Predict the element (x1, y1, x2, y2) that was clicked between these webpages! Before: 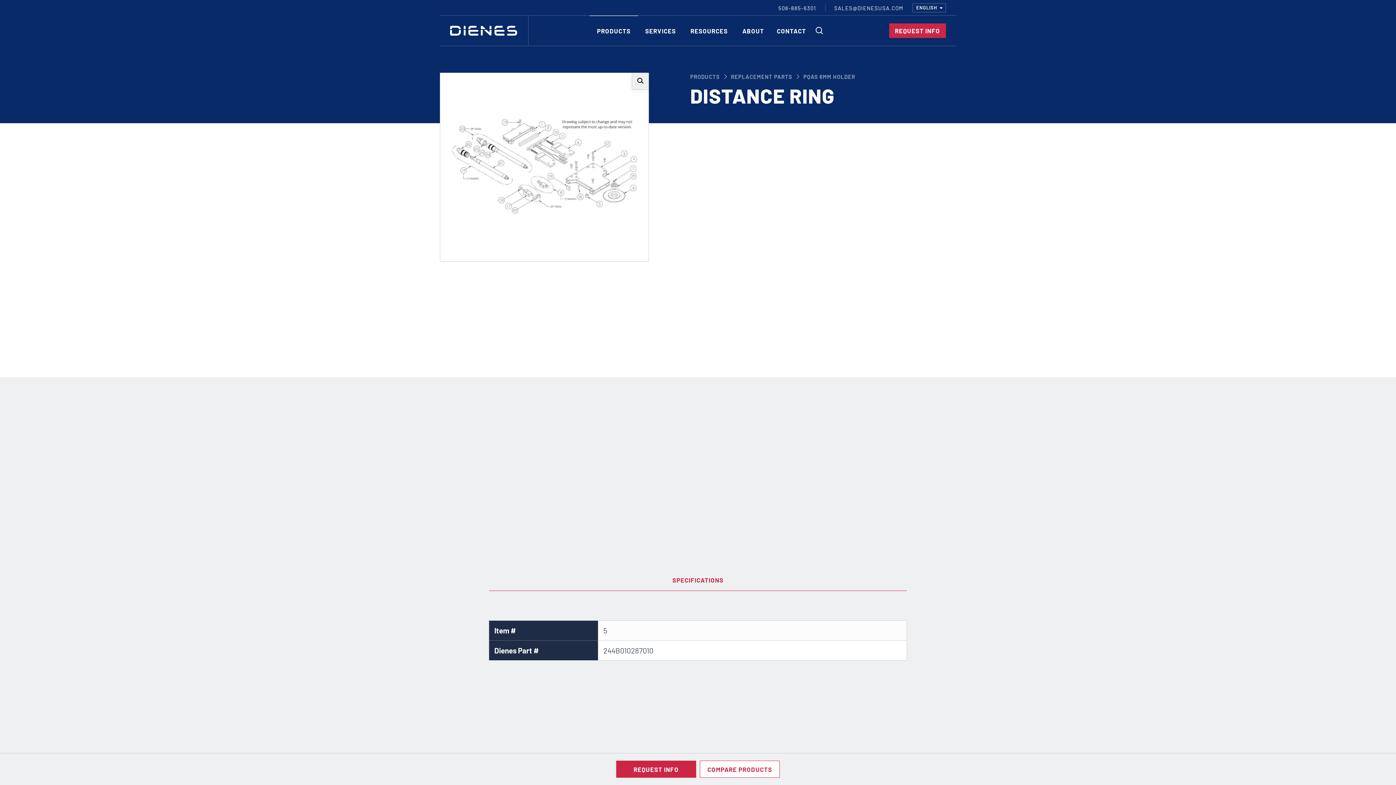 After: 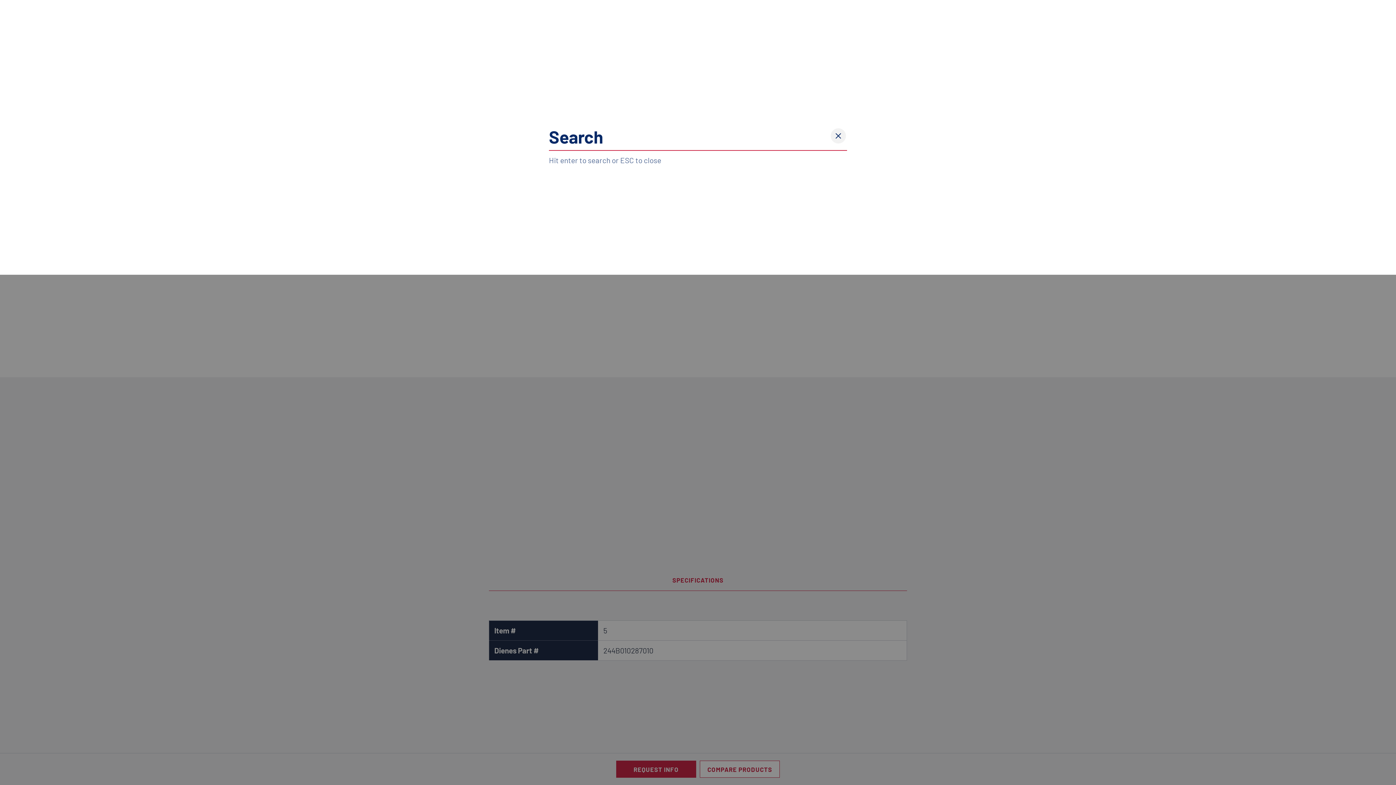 Action: bbox: (815, 26, 824, 34) label: SEARCH